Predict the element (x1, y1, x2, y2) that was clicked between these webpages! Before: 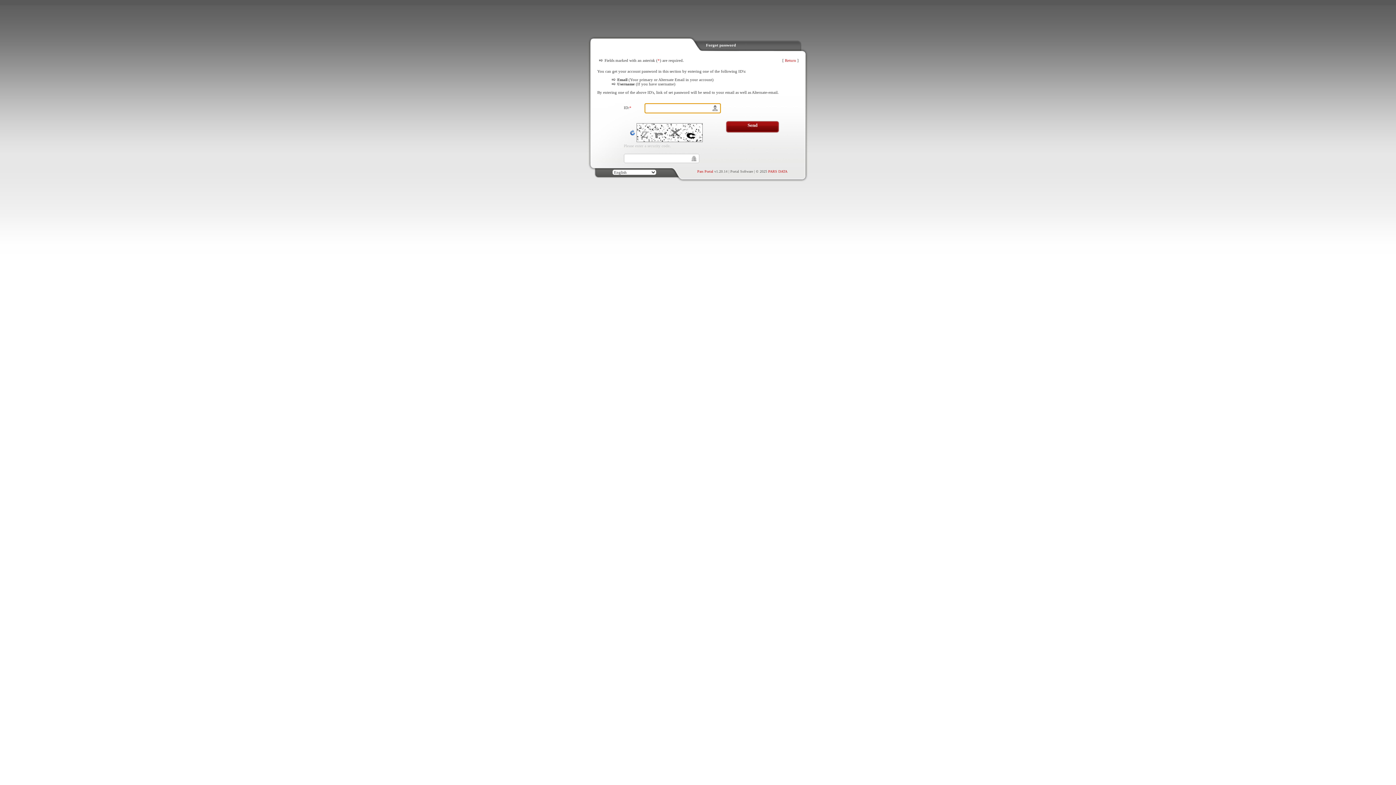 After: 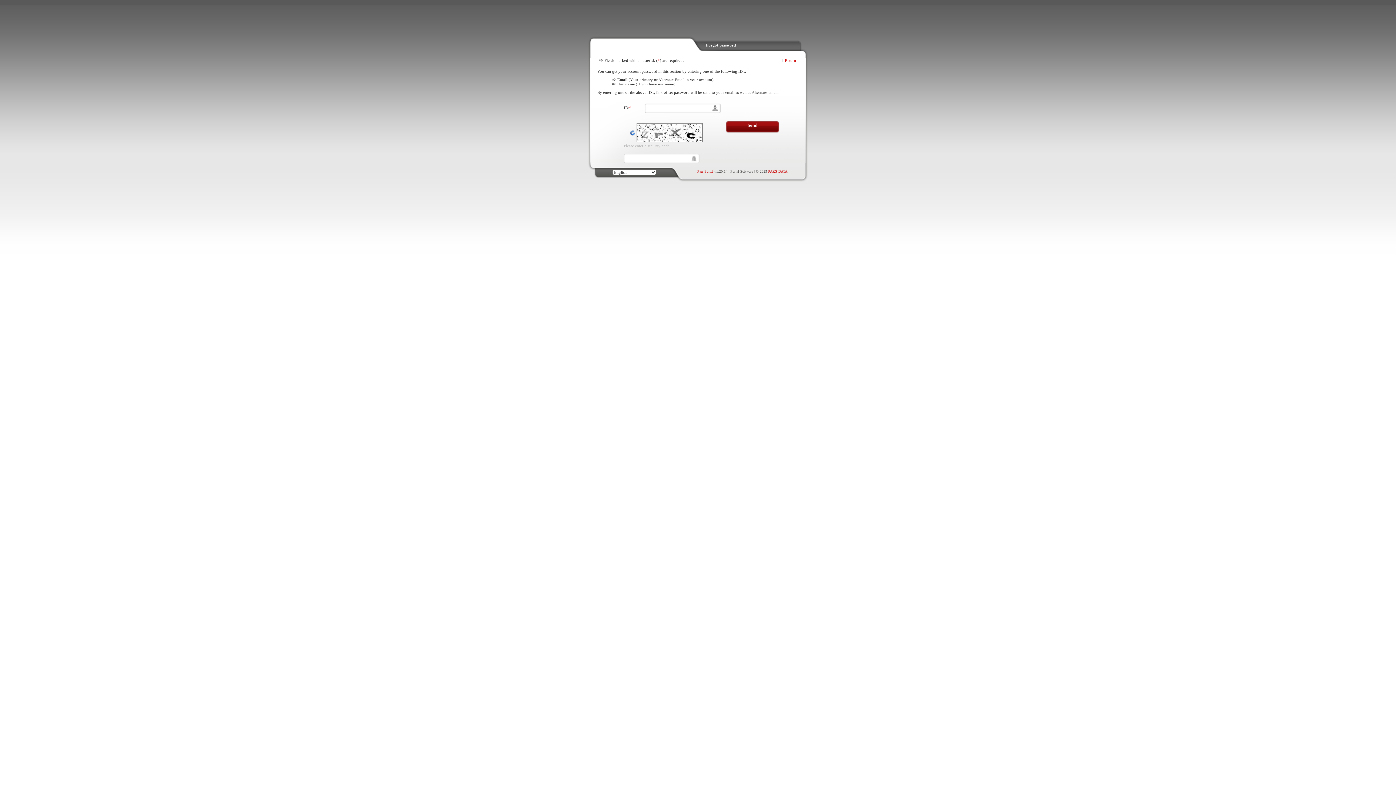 Action: bbox: (768, 169, 787, 173) label: PARS DATA